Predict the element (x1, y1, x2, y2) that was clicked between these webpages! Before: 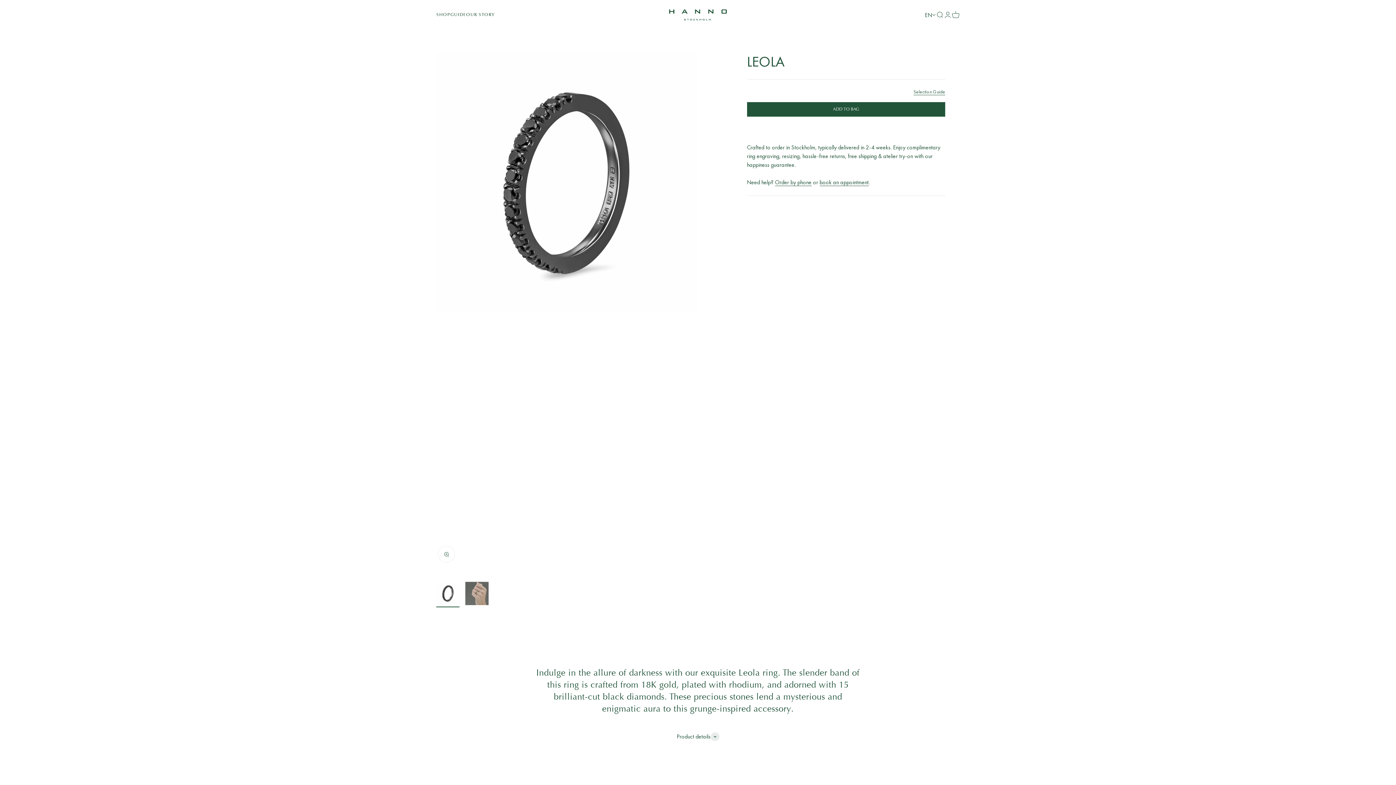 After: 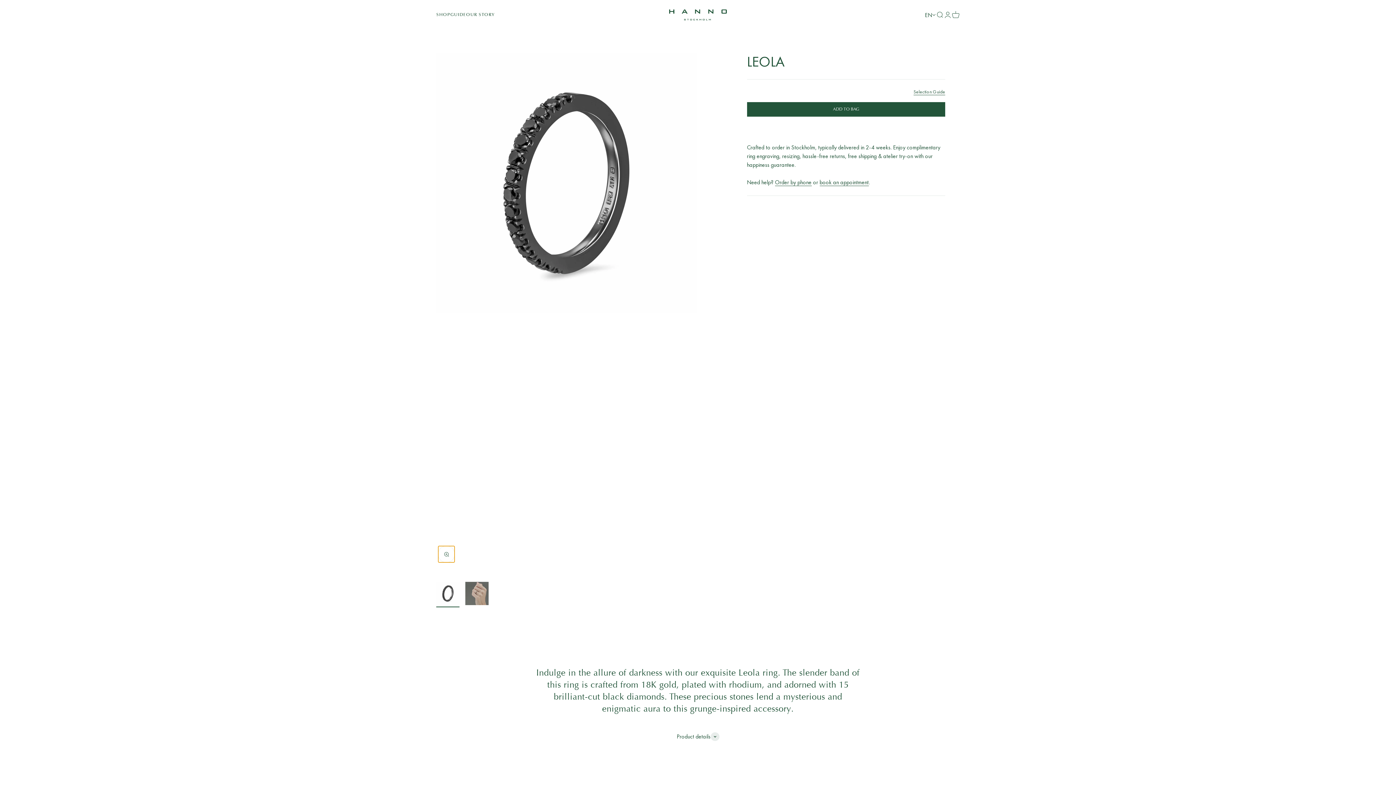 Action: bbox: (438, 546, 454, 562) label: Zoom